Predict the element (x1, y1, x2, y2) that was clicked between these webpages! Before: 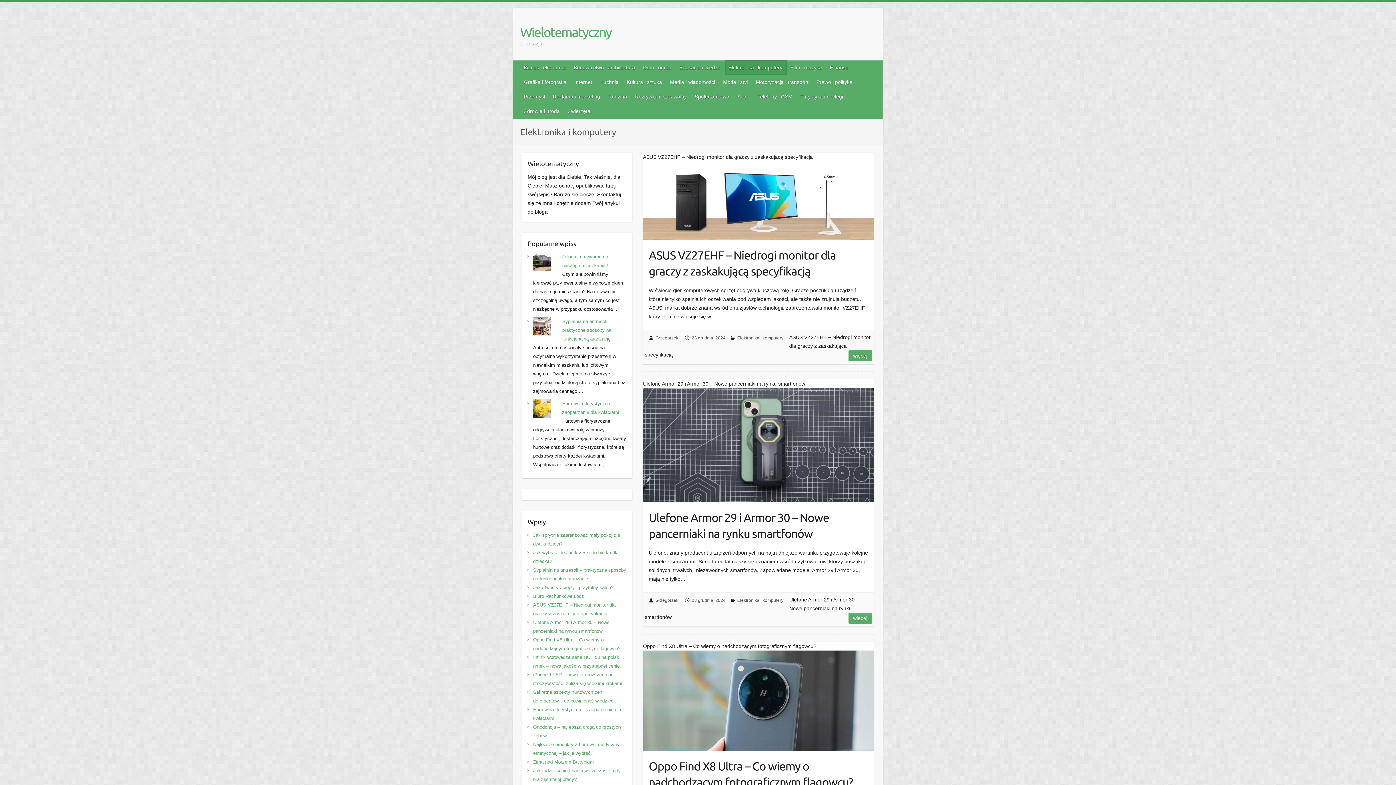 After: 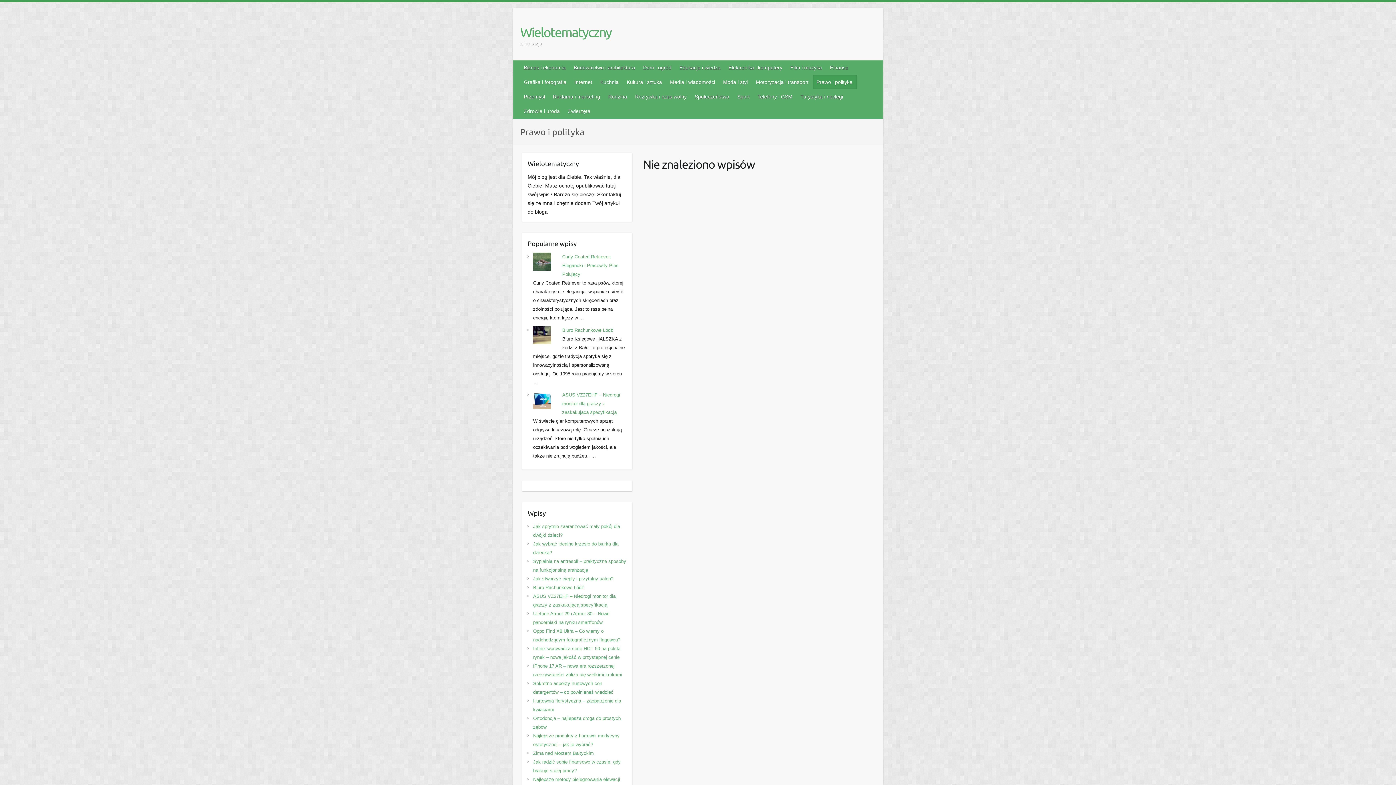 Action: label: Prawo i polityka bbox: (813, 74, 857, 89)